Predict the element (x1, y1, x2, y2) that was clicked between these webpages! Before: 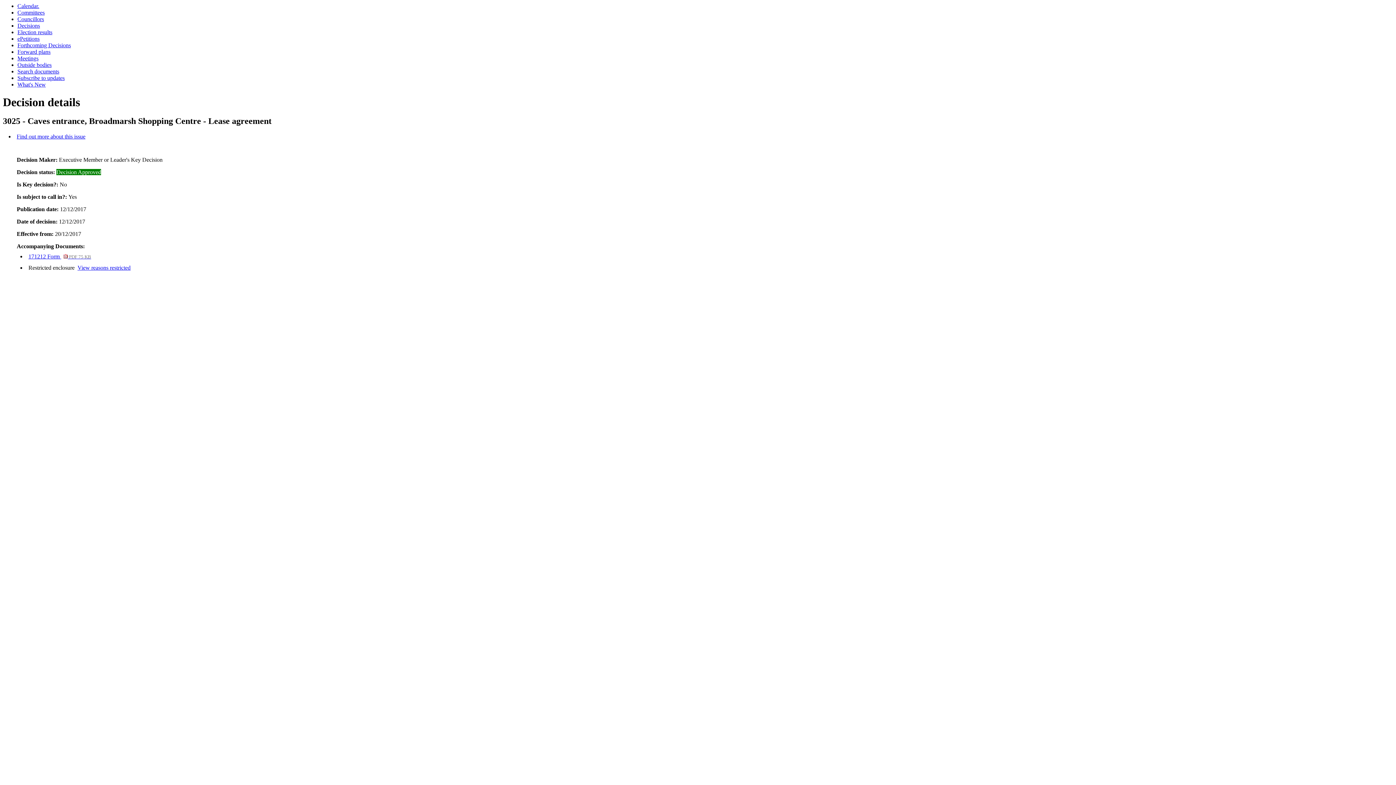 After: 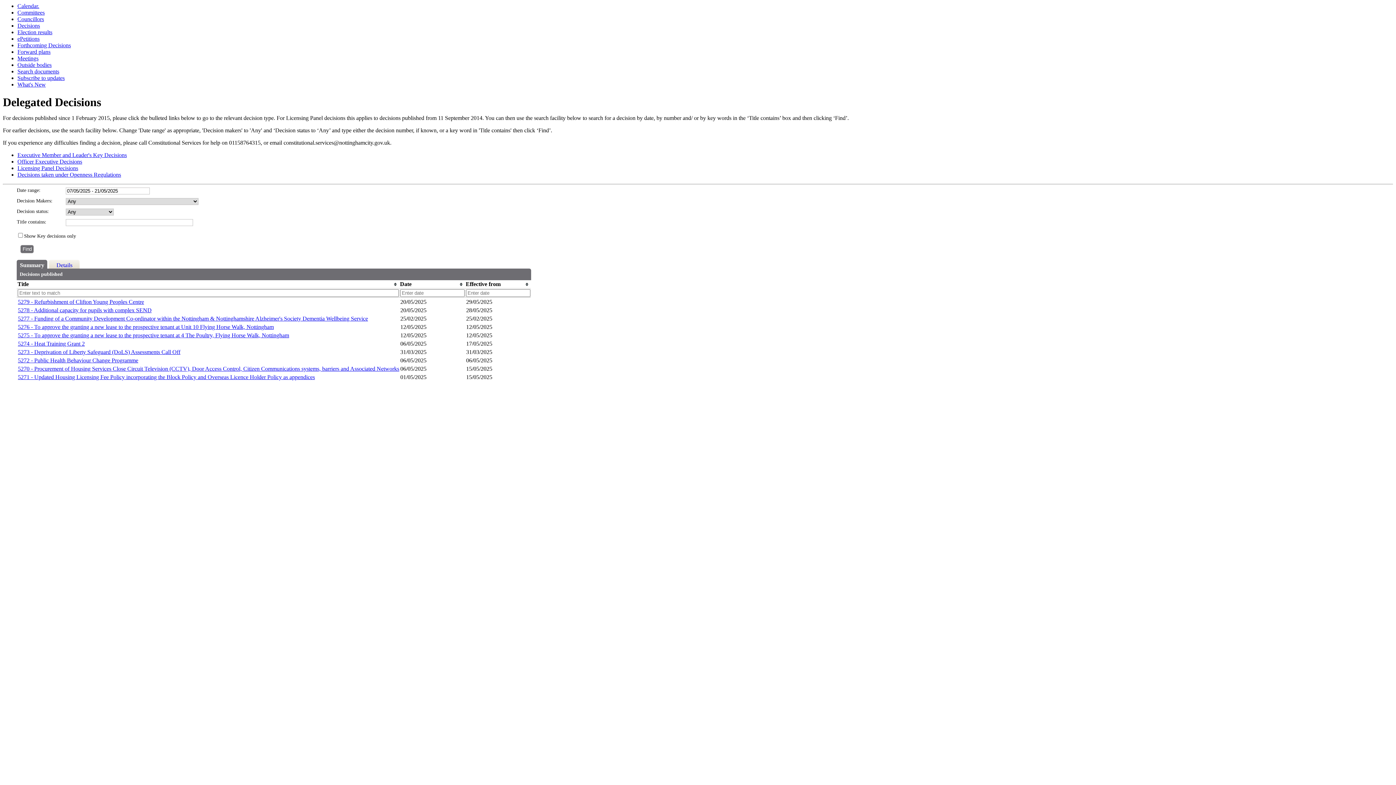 Action: label: Decisions bbox: (17, 22, 40, 28)